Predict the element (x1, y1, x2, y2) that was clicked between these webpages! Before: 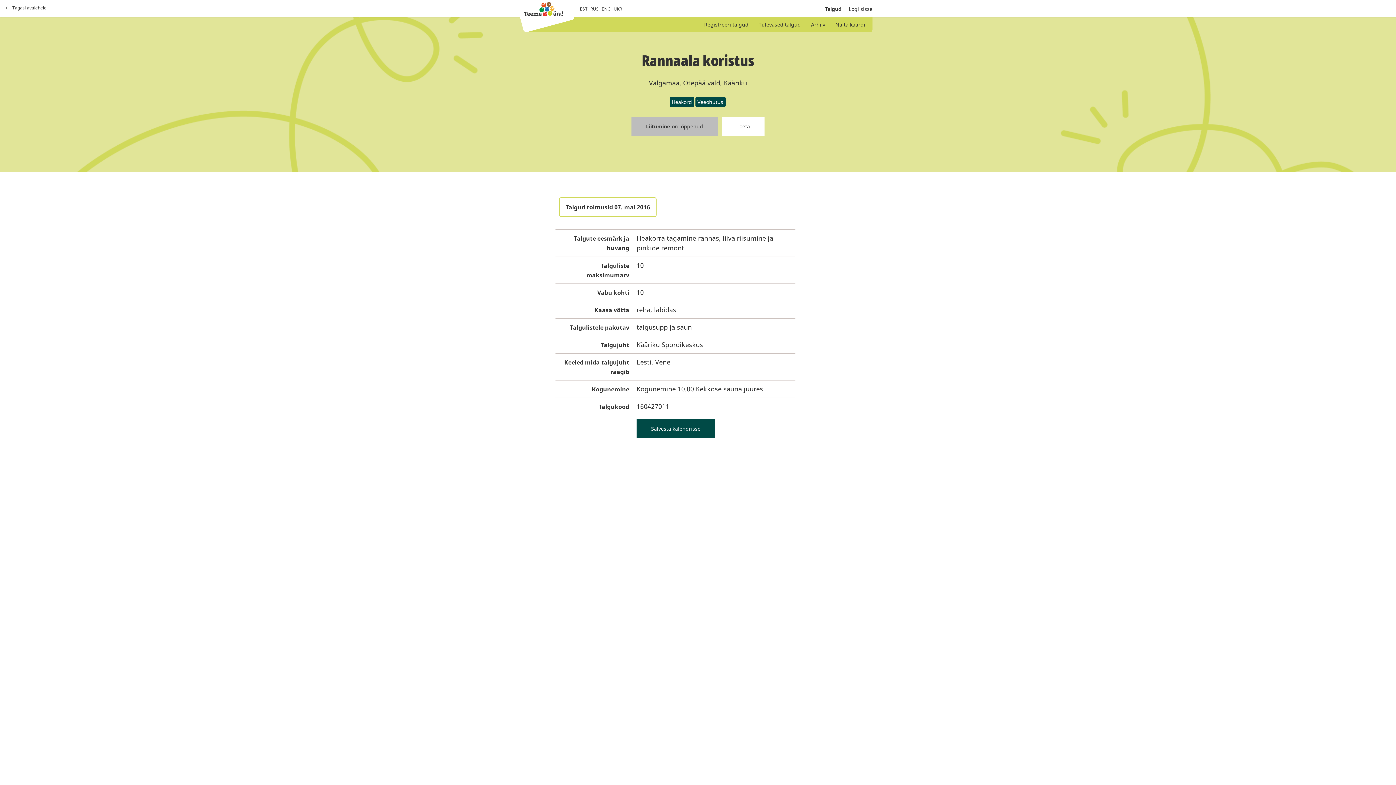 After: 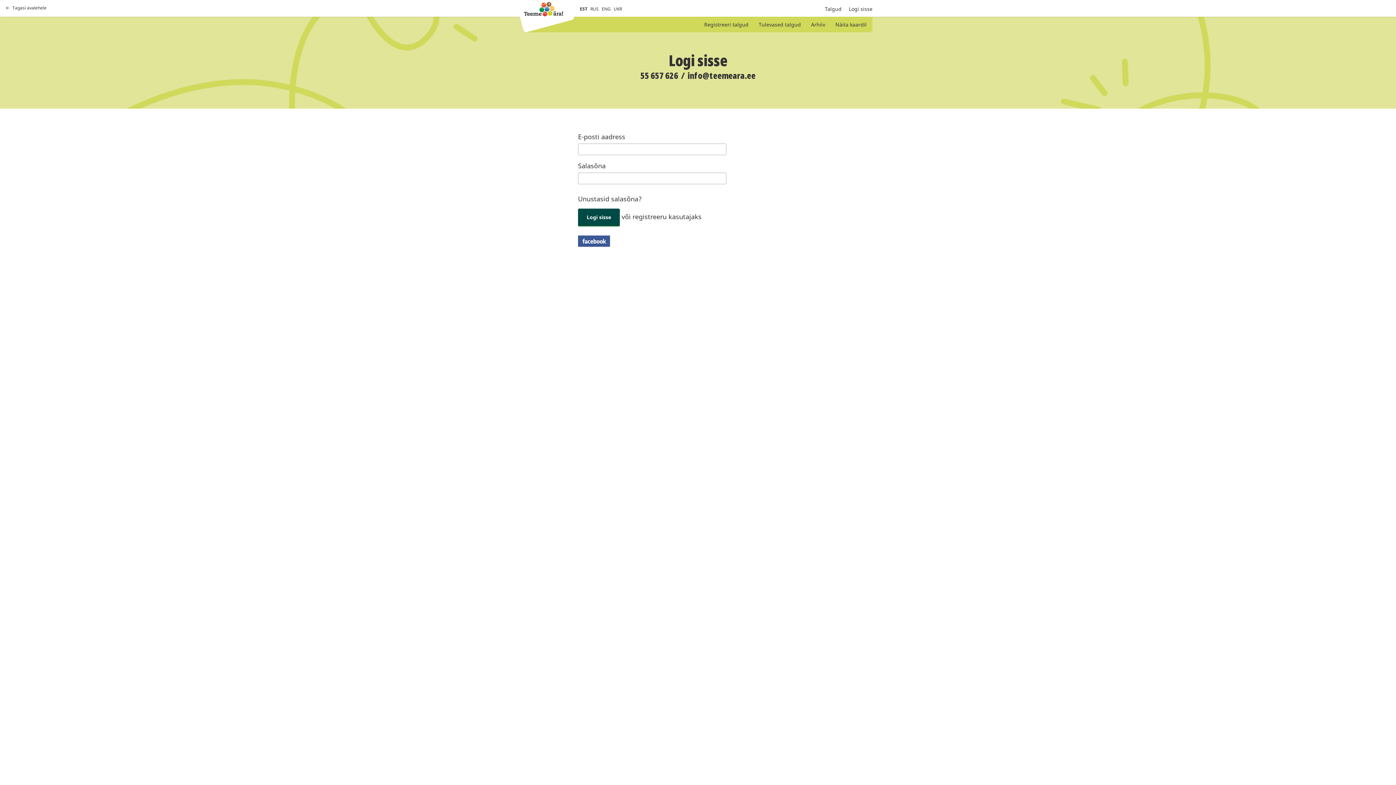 Action: bbox: (849, 5, 872, 12) label: Logi sisse